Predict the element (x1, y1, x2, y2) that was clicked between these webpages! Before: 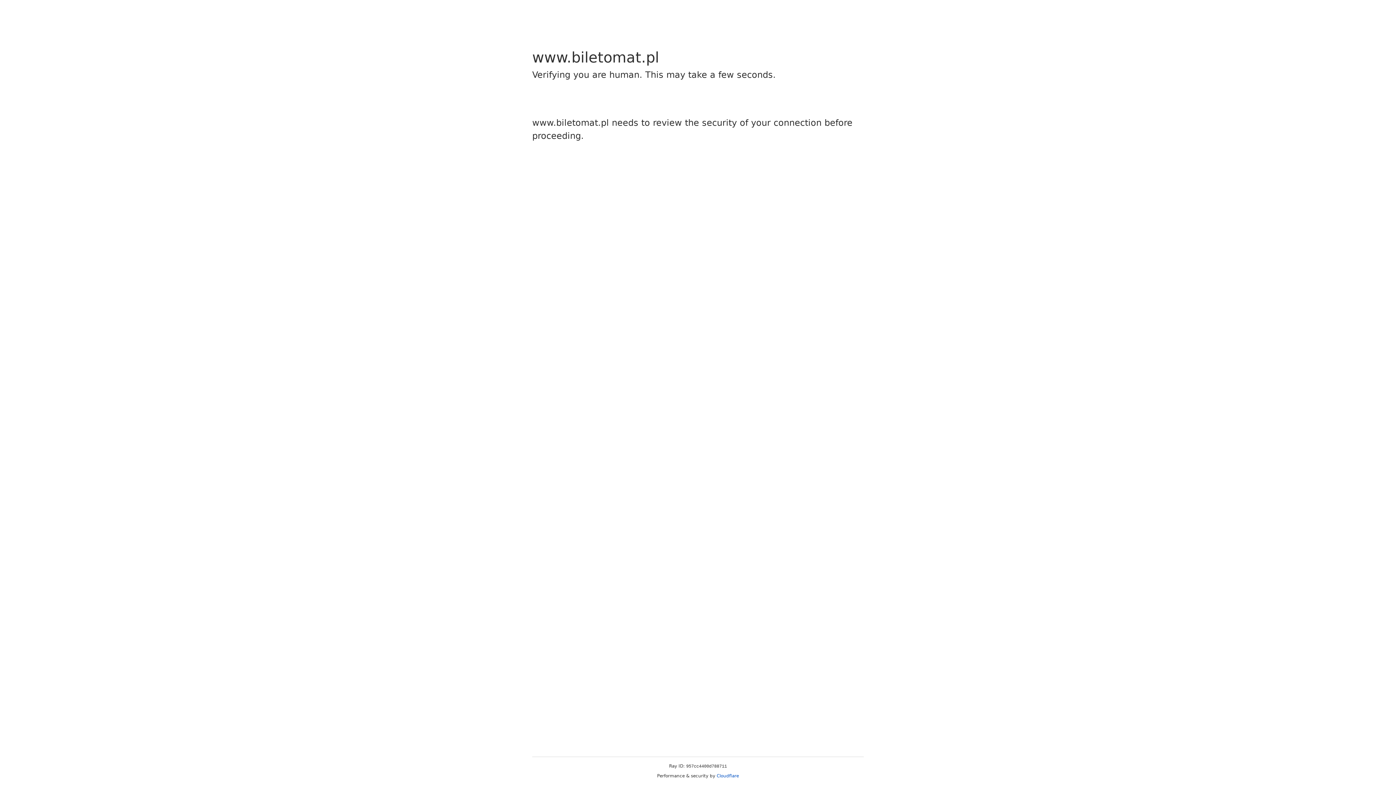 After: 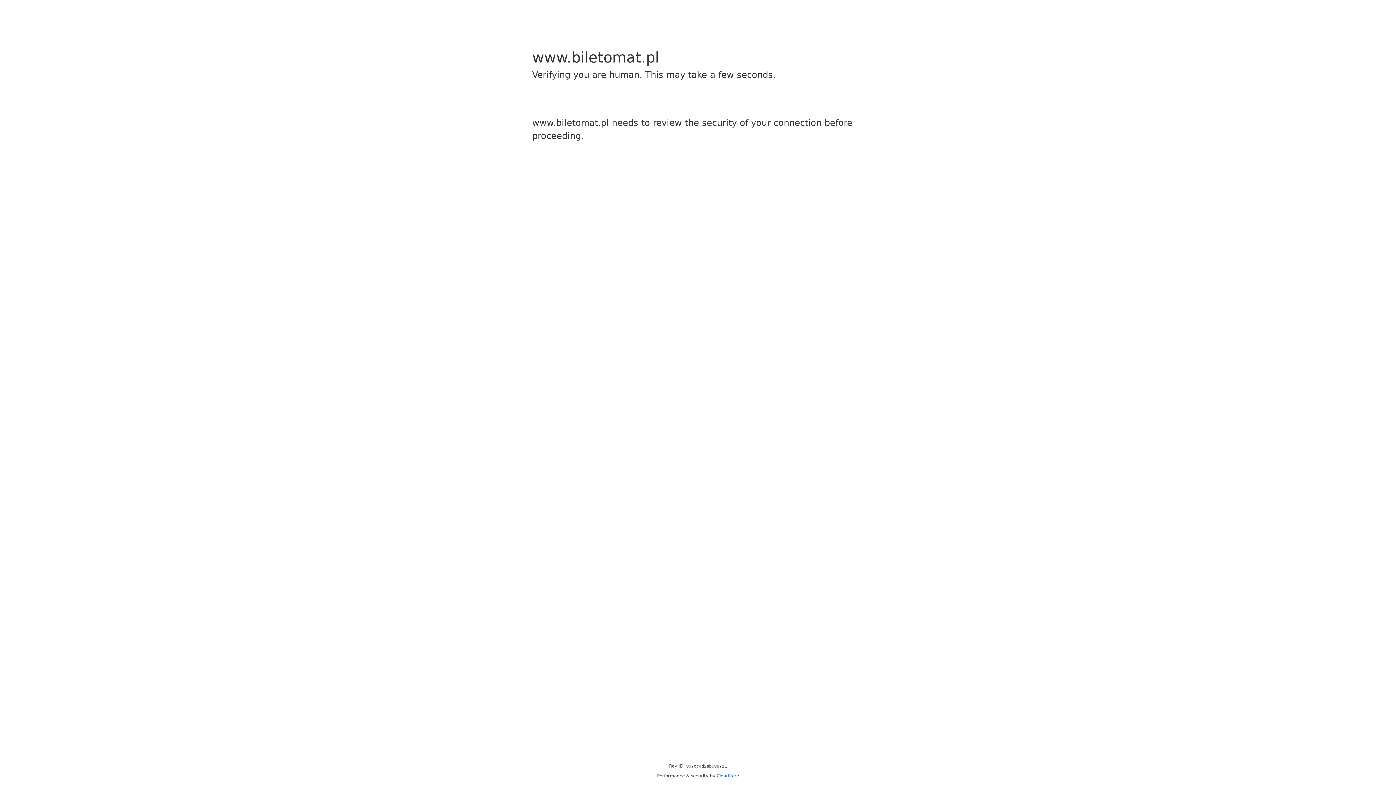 Action: bbox: (716, 773, 739, 778) label: Cloudflare